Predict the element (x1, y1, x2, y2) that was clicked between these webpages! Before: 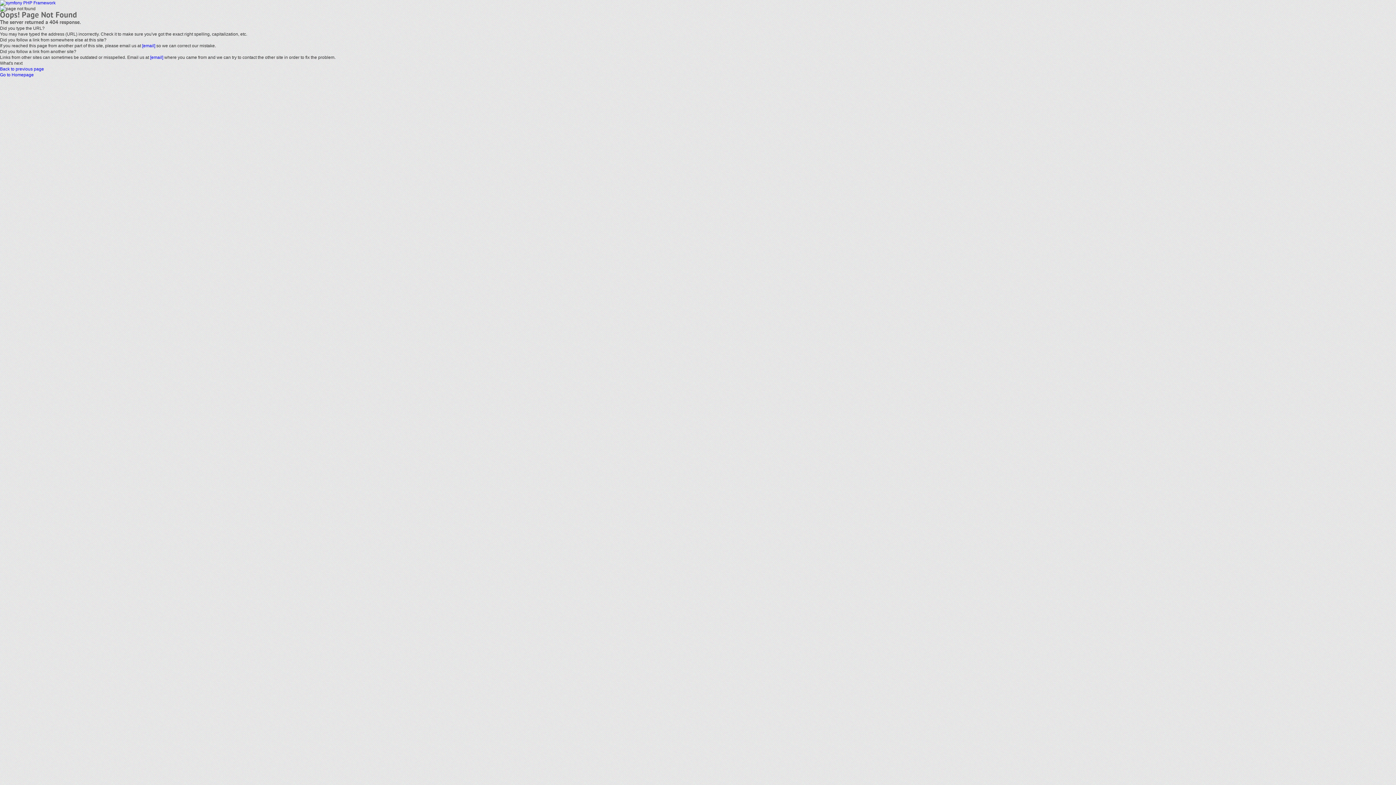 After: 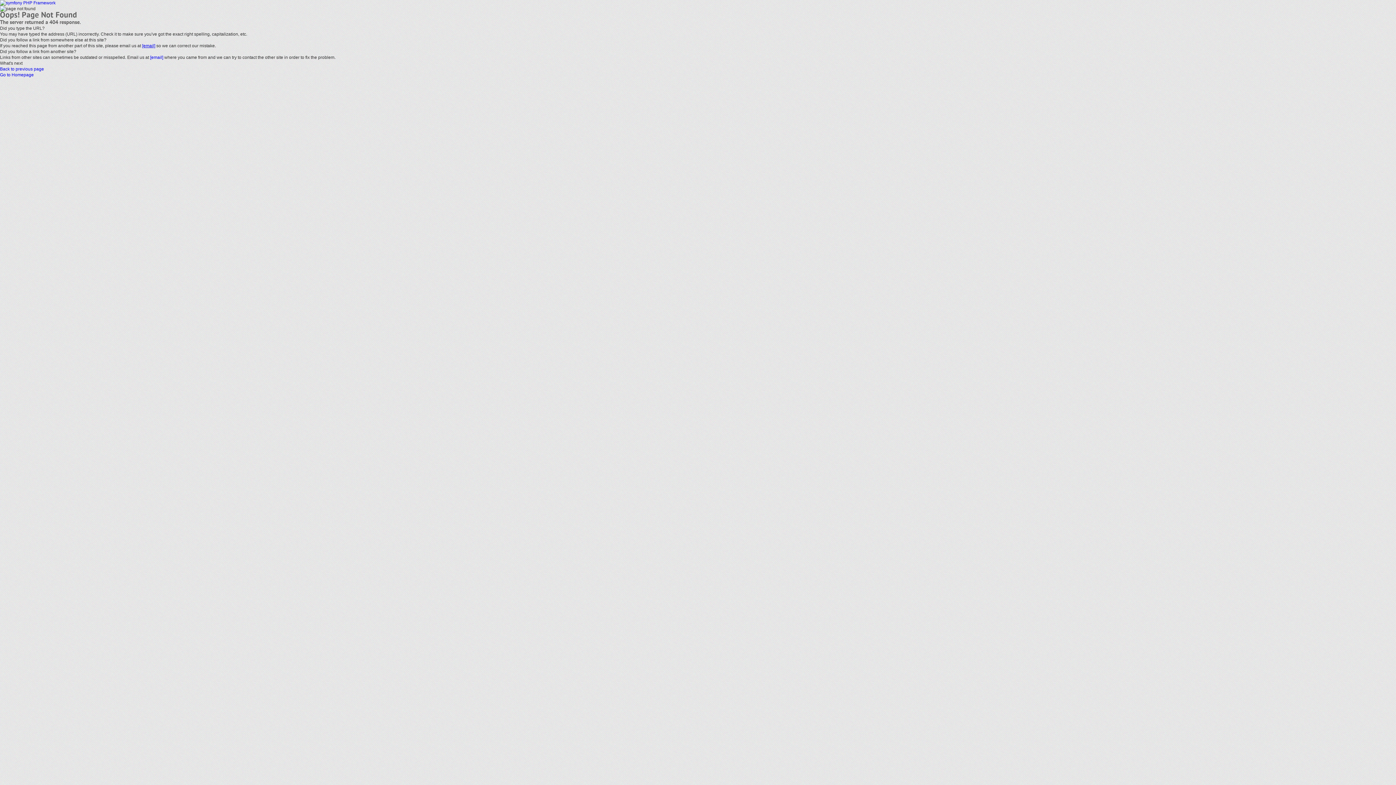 Action: bbox: (142, 43, 155, 48) label: [email]